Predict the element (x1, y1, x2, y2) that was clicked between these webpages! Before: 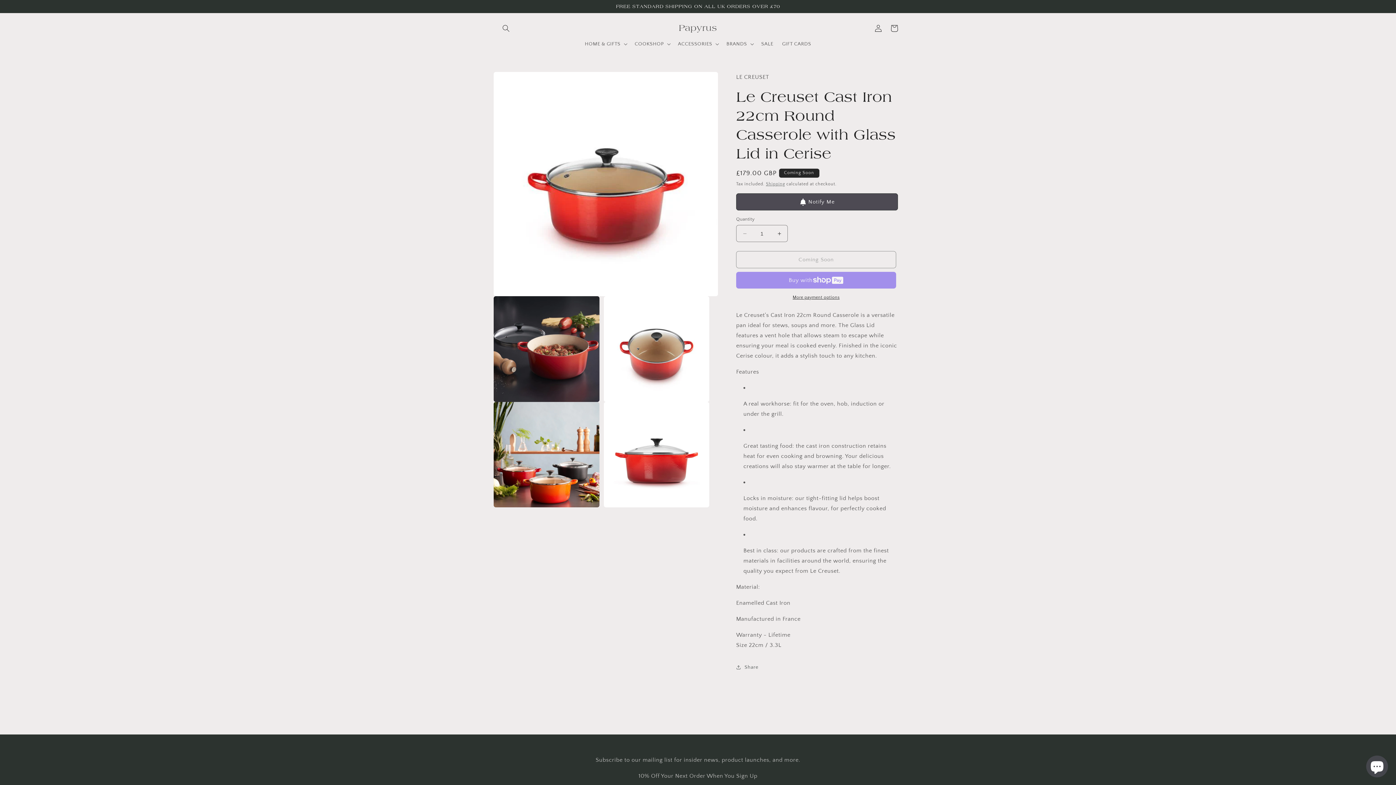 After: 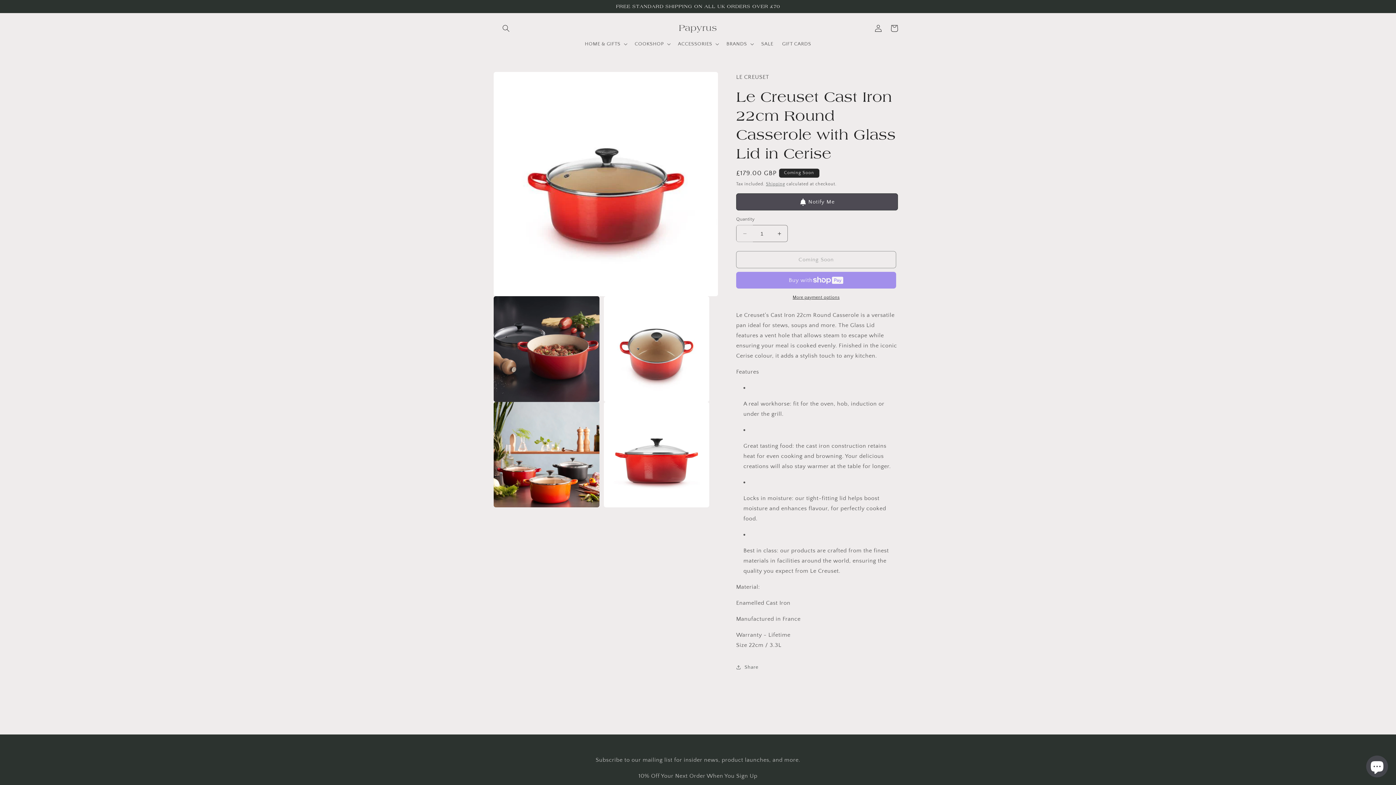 Action: label: Decrease quantity for Le Creuset Cast Iron 22cm Round Casserole with Glass Lid in Cerise bbox: (736, 225, 753, 242)